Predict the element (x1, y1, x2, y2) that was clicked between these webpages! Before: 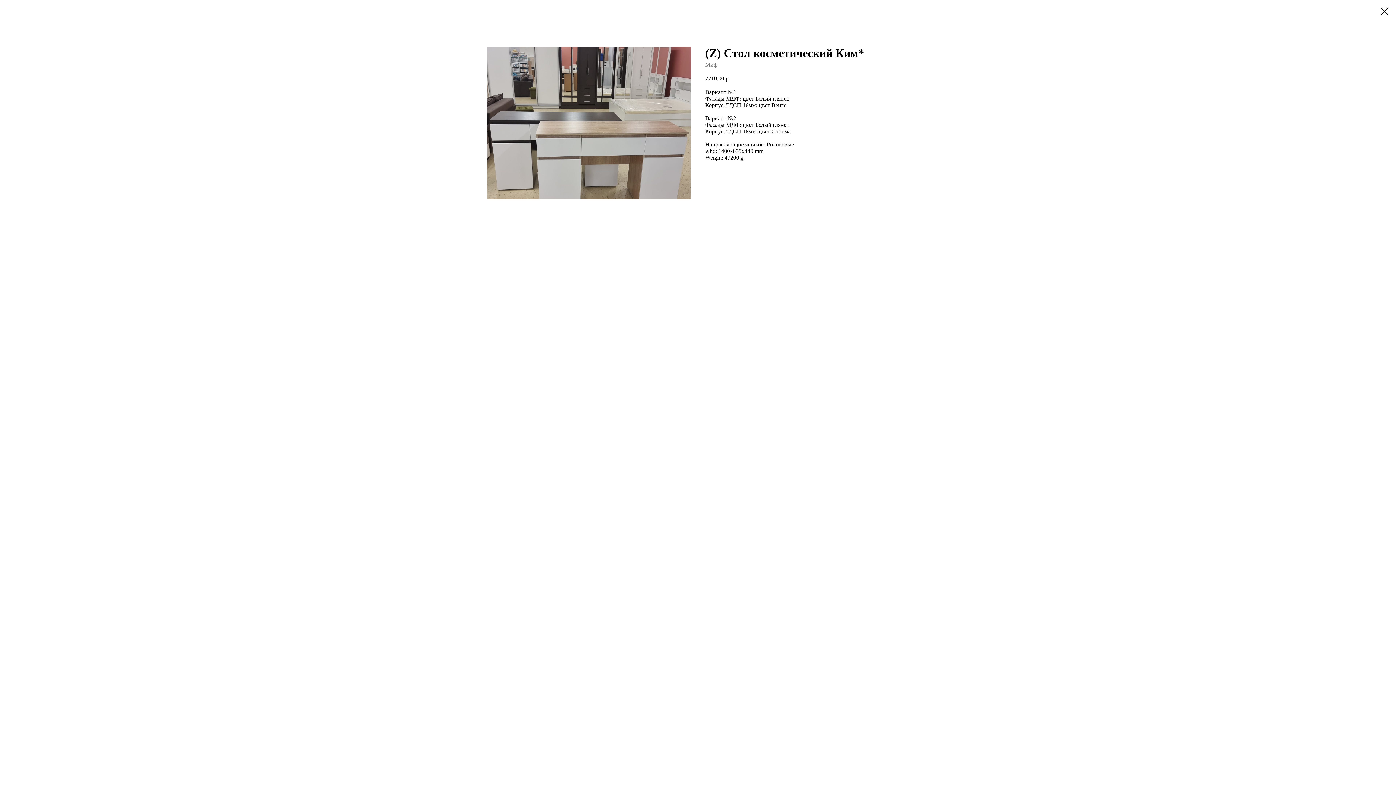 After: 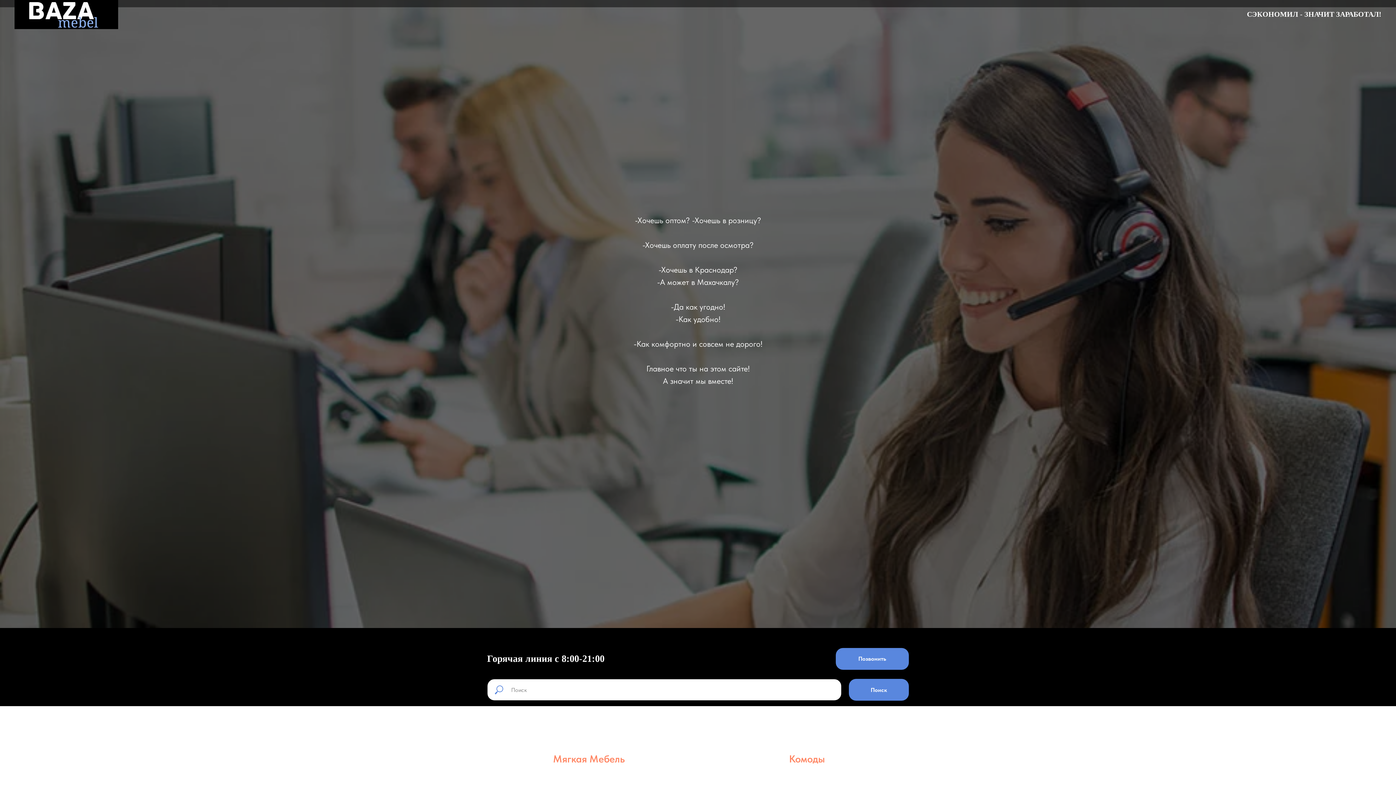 Action: bbox: (1380, 7, 1389, 15)